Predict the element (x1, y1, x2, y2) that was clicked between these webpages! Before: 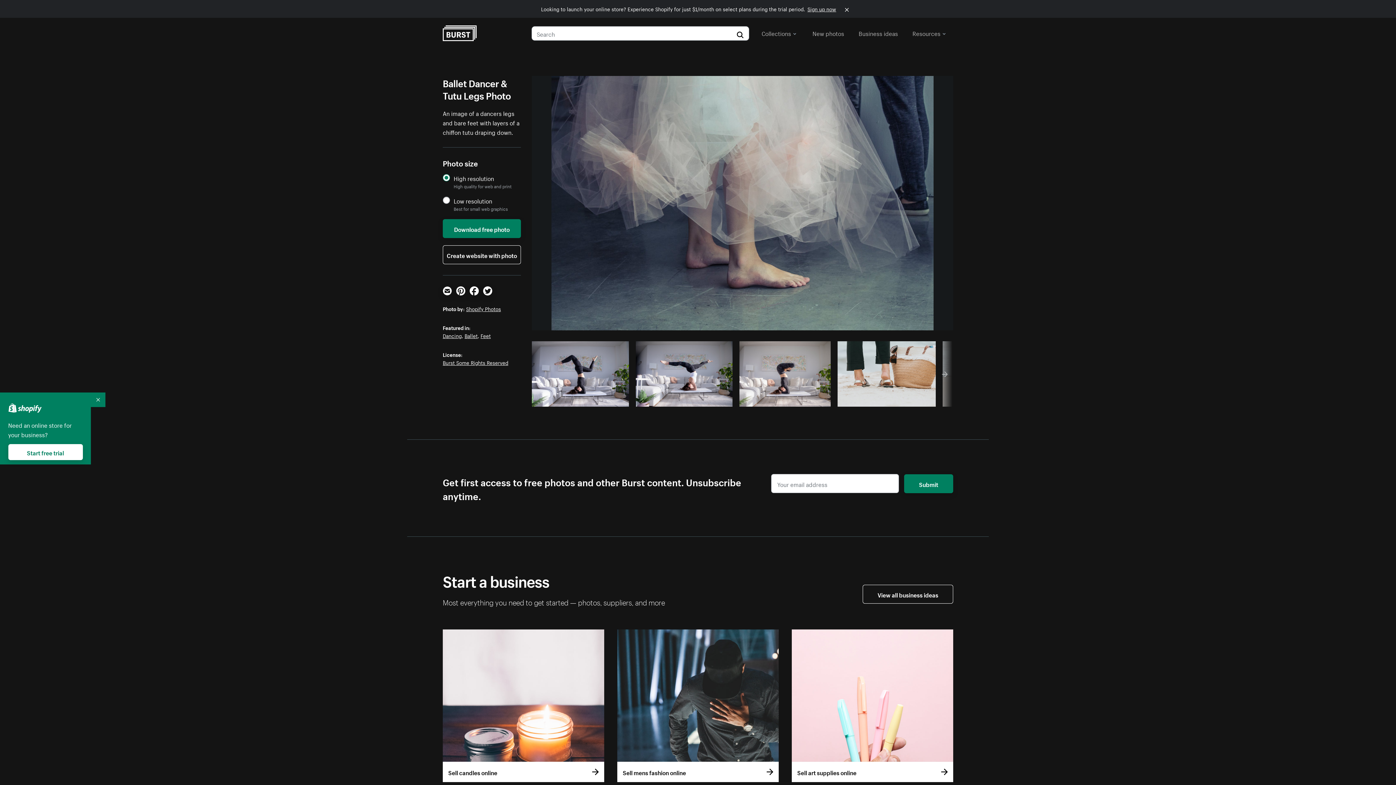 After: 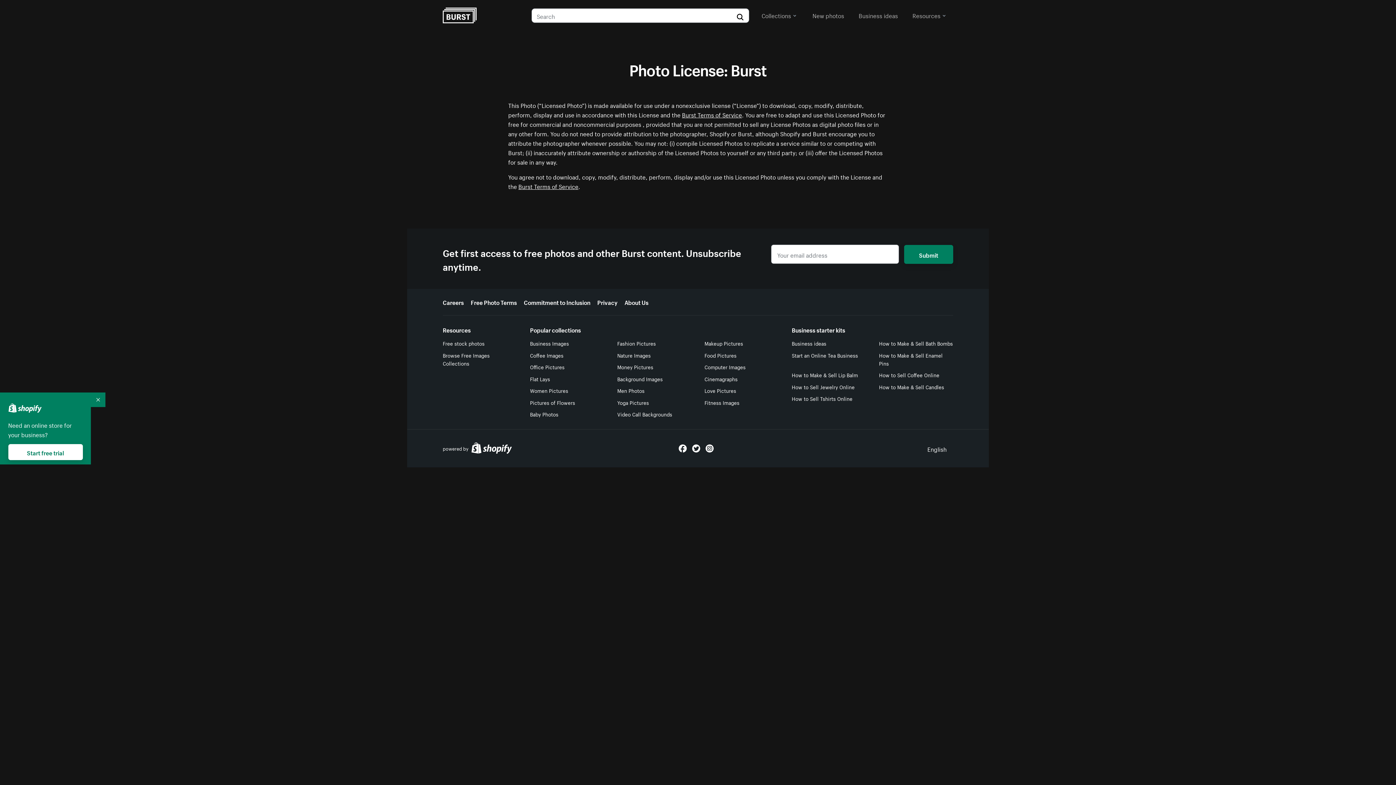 Action: label: Burst Some Rights Reserved bbox: (442, 358, 508, 366)